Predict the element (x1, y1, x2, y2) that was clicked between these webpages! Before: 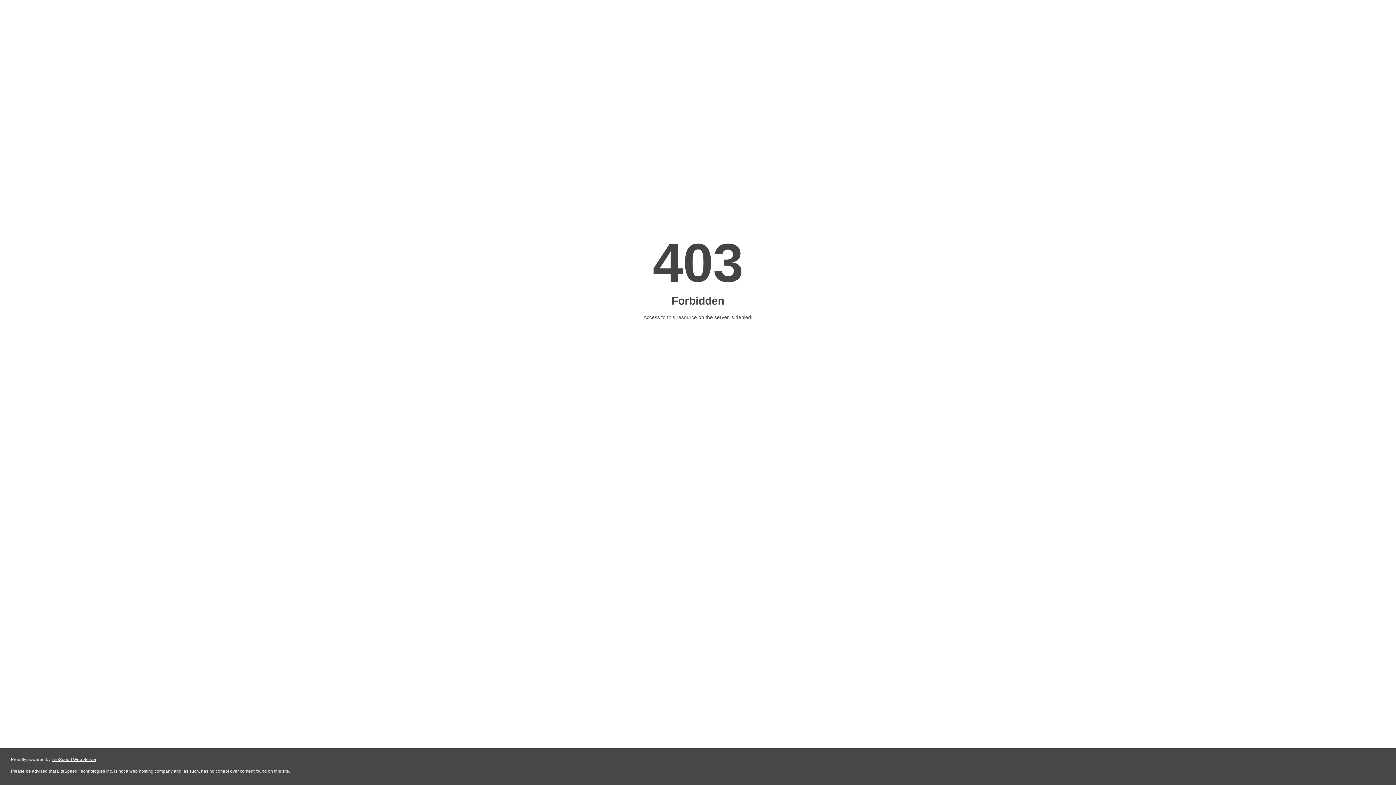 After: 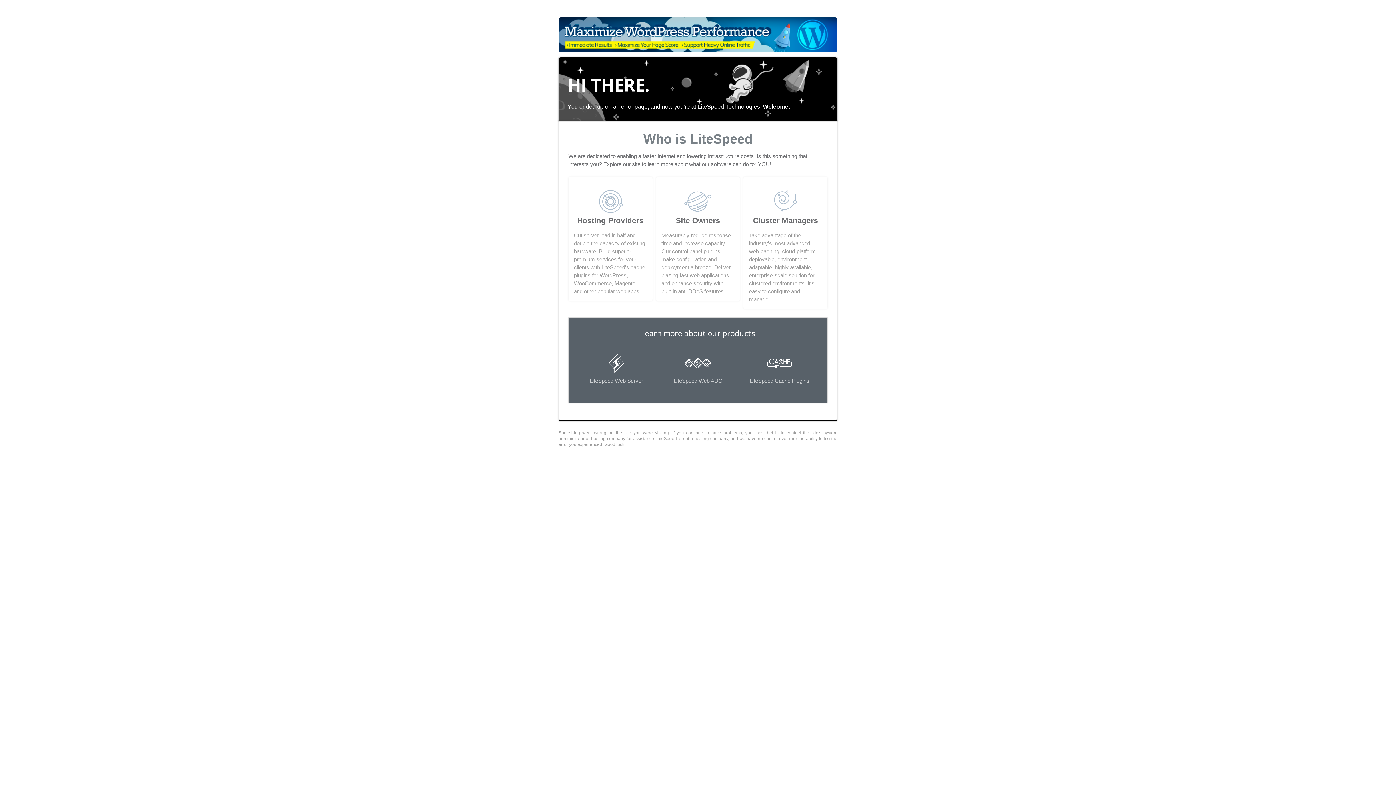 Action: bbox: (51, 757, 96, 762) label: LiteSpeed Web Server